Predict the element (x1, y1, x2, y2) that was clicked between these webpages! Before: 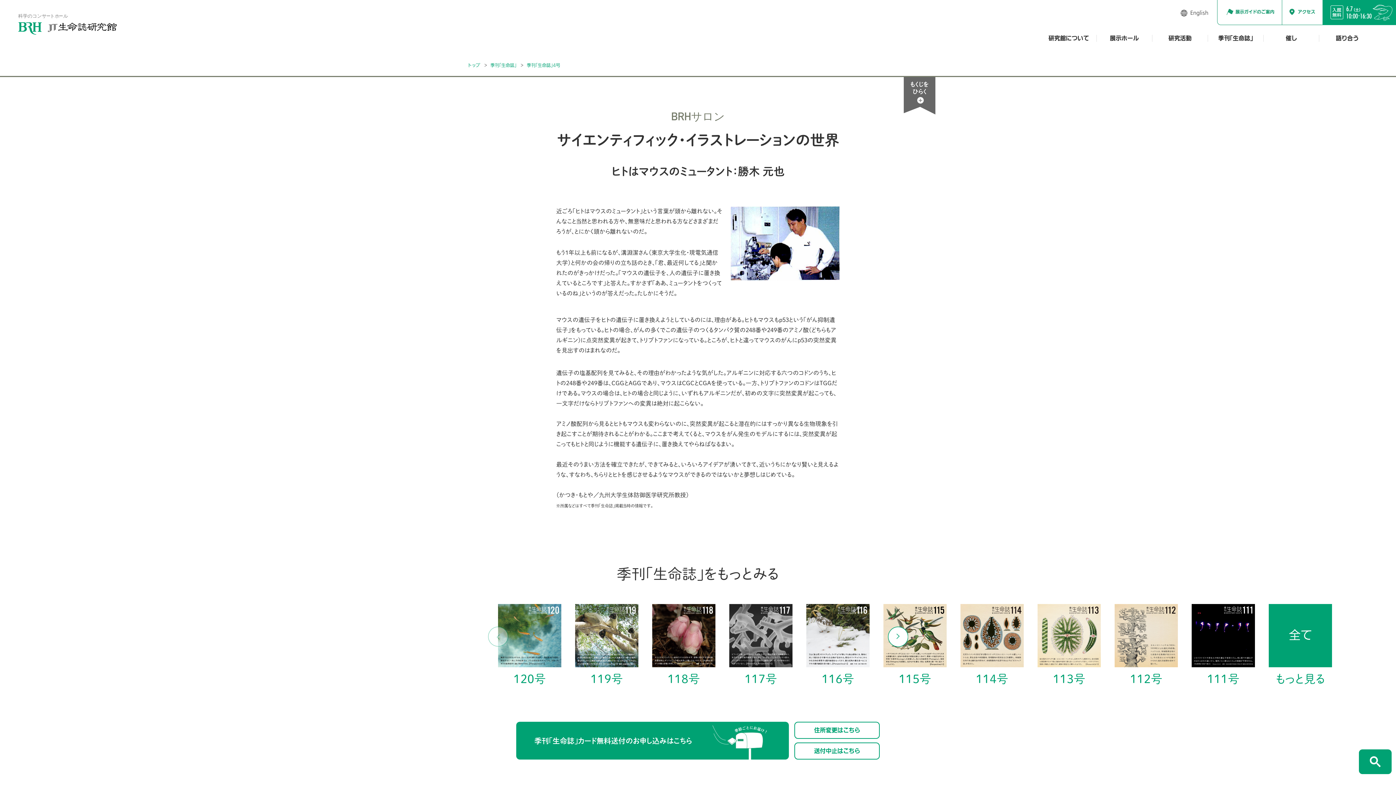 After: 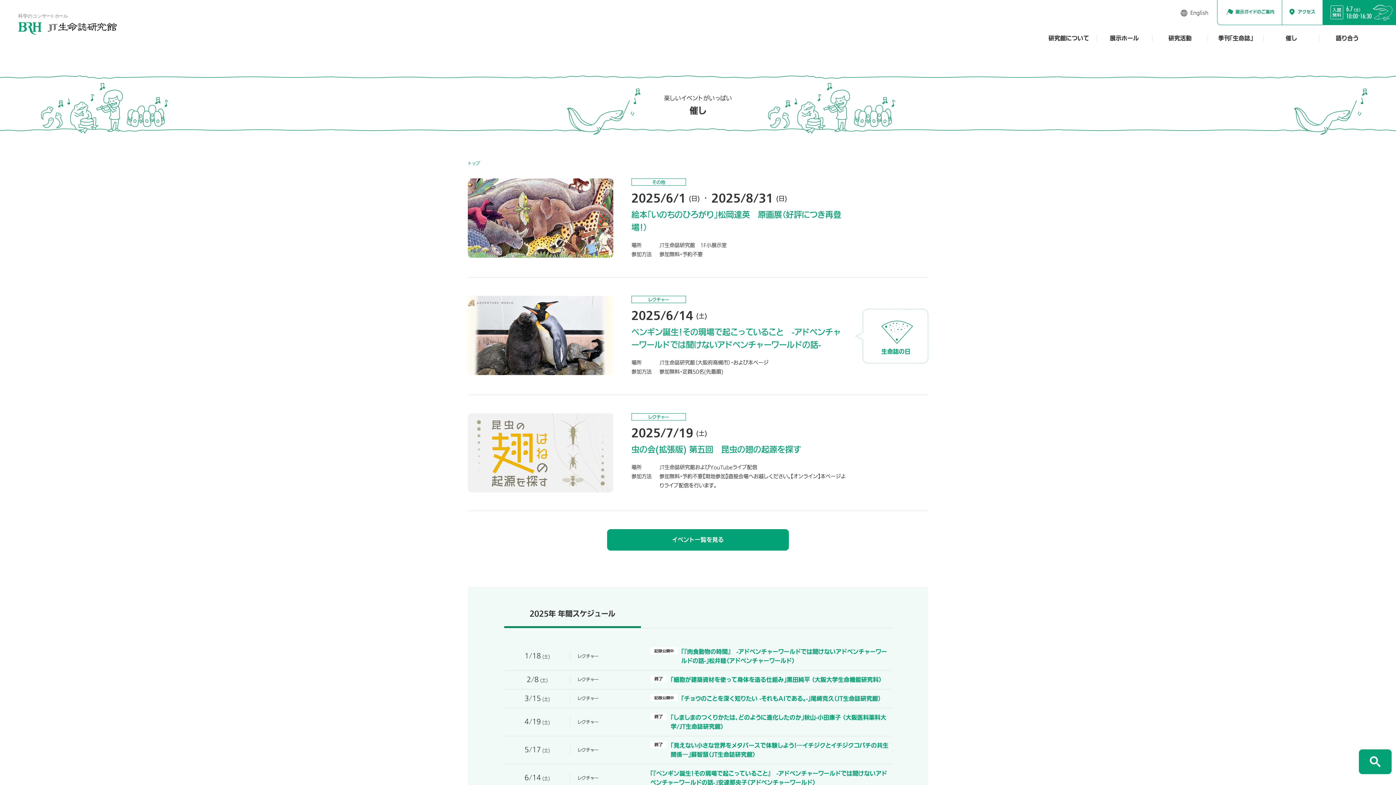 Action: label: 催し bbox: (1264, 34, 1319, 41)